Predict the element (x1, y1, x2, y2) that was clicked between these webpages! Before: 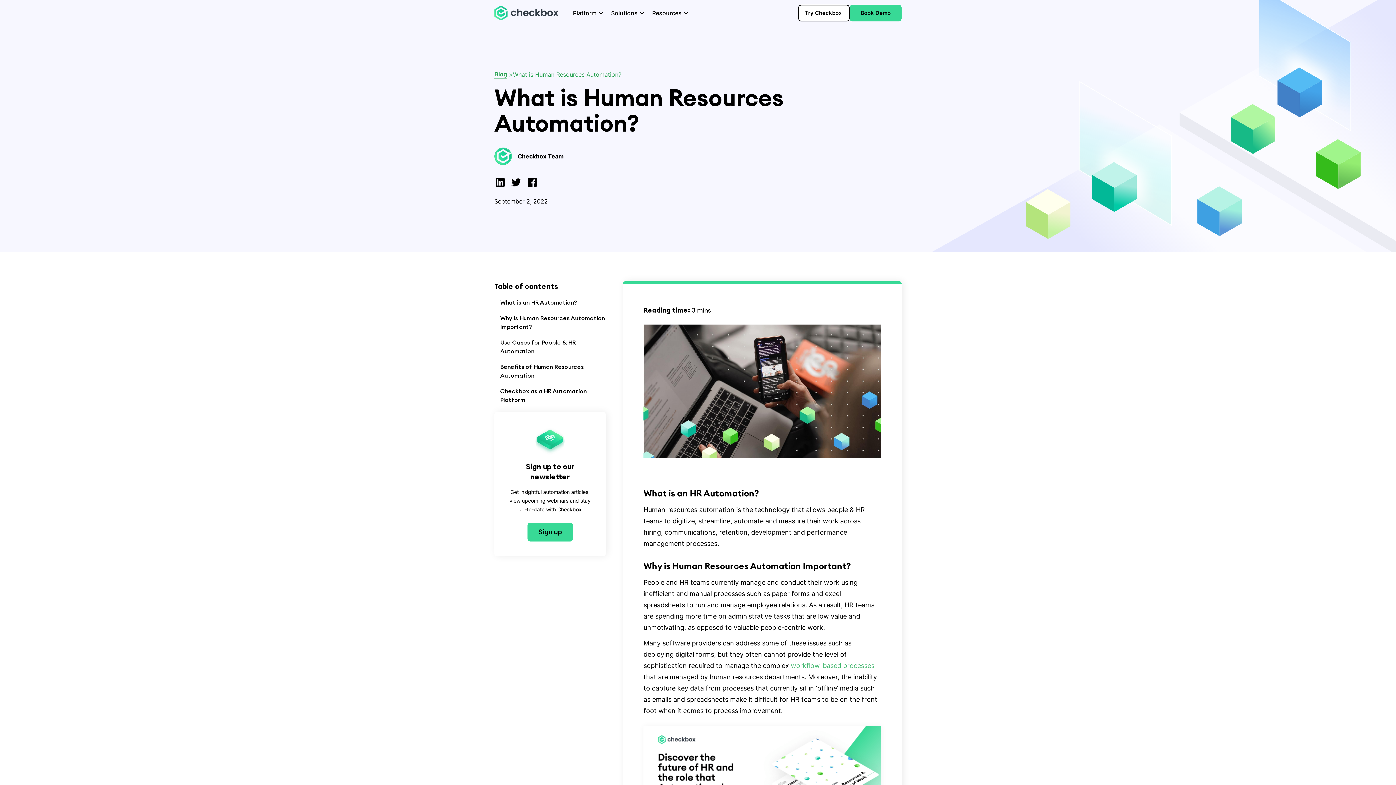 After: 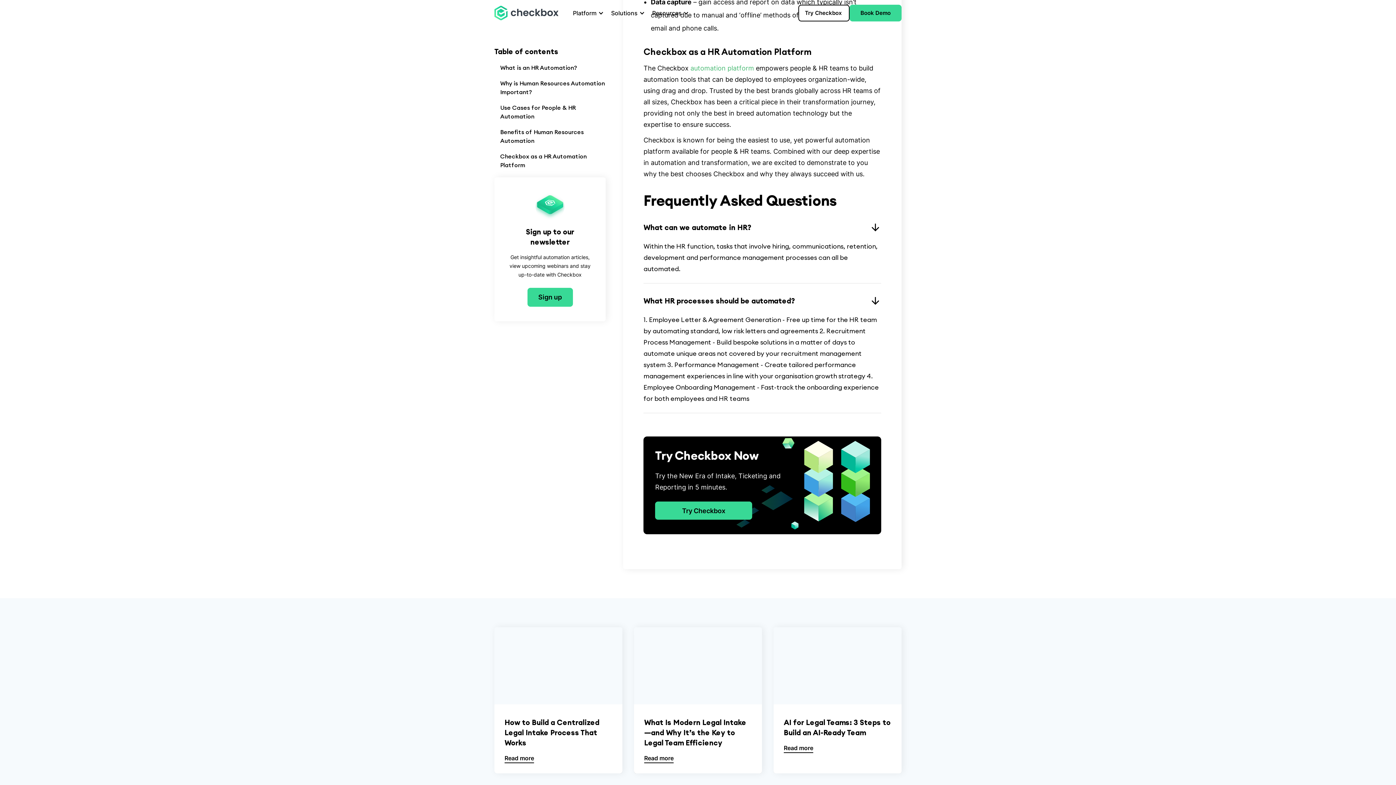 Action: label: table of contents link bbox: (494, 387, 605, 404)